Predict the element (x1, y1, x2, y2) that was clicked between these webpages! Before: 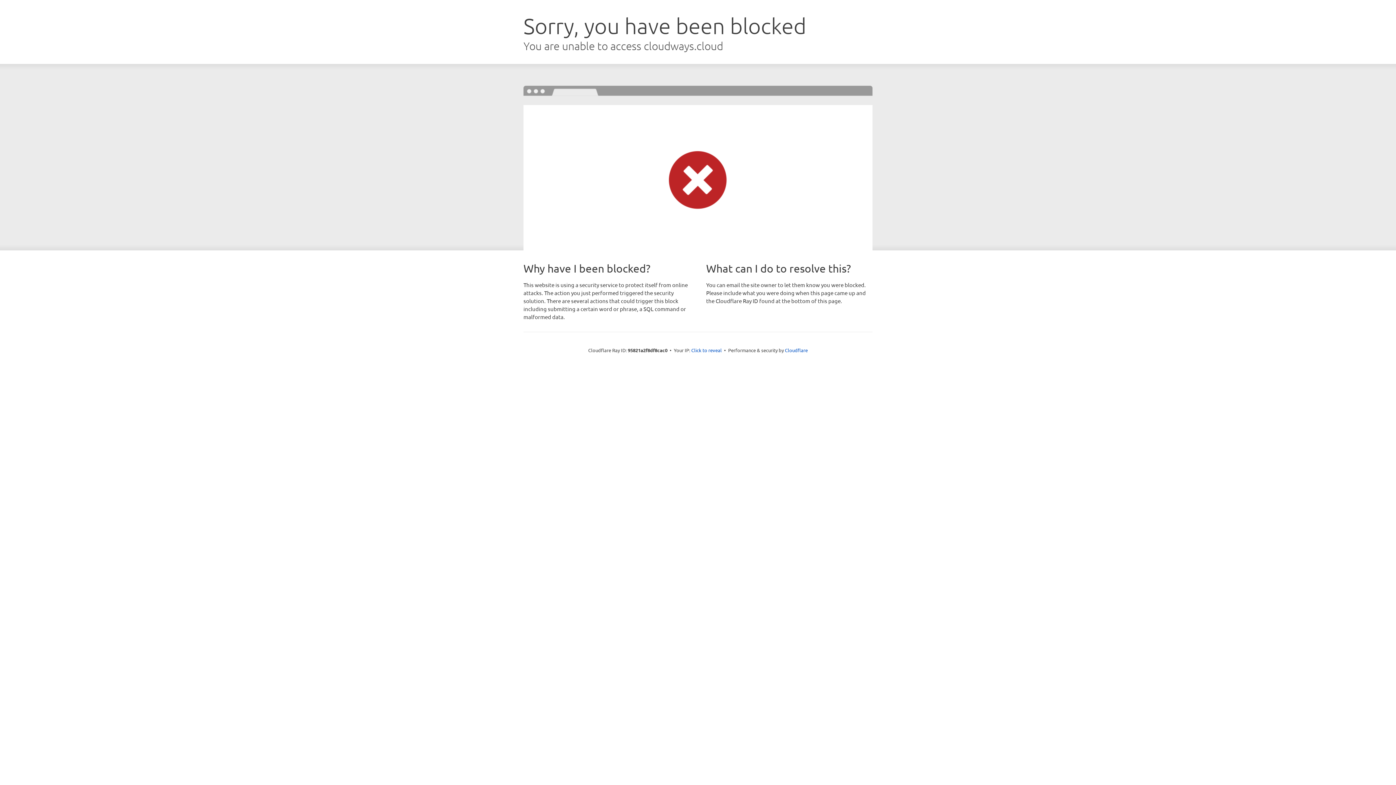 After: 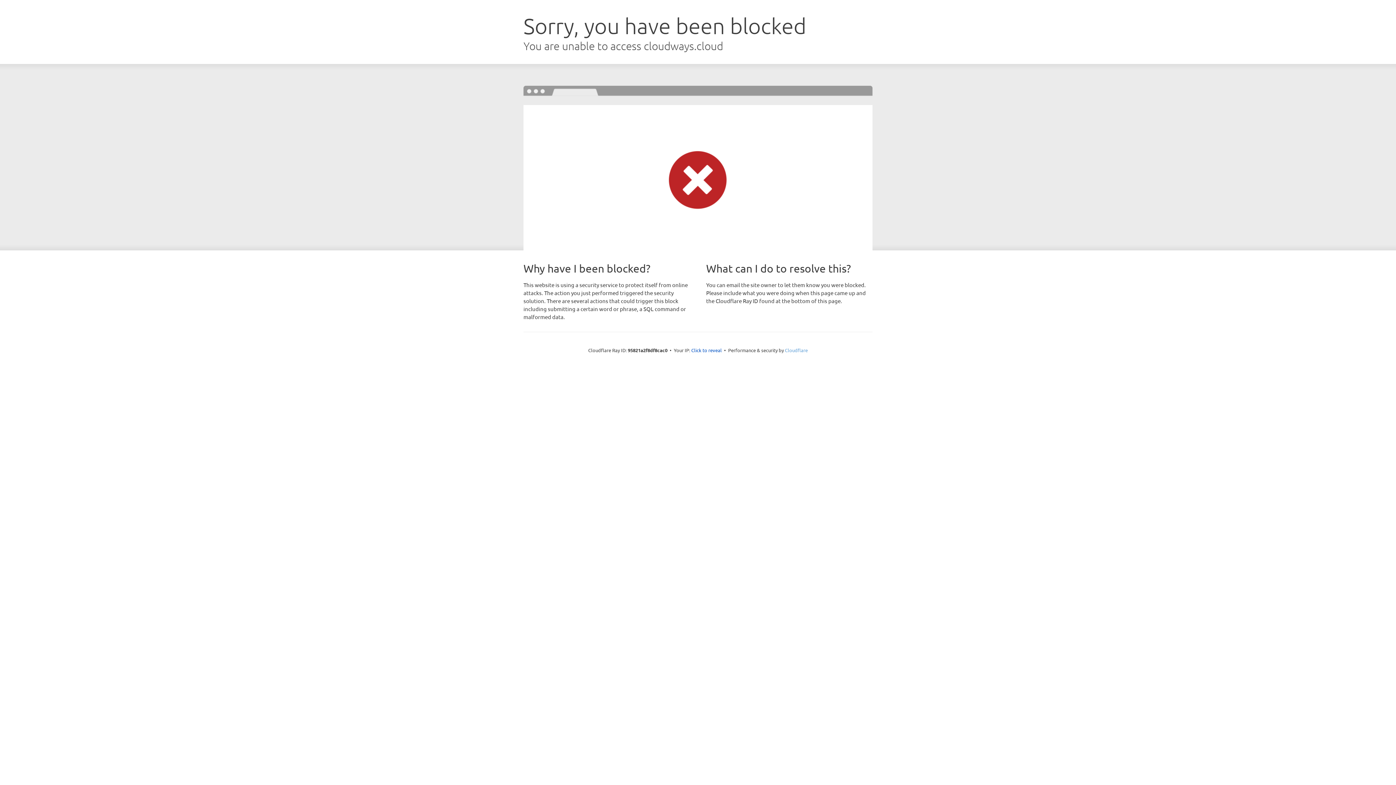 Action: bbox: (785, 347, 808, 353) label: Cloudflare